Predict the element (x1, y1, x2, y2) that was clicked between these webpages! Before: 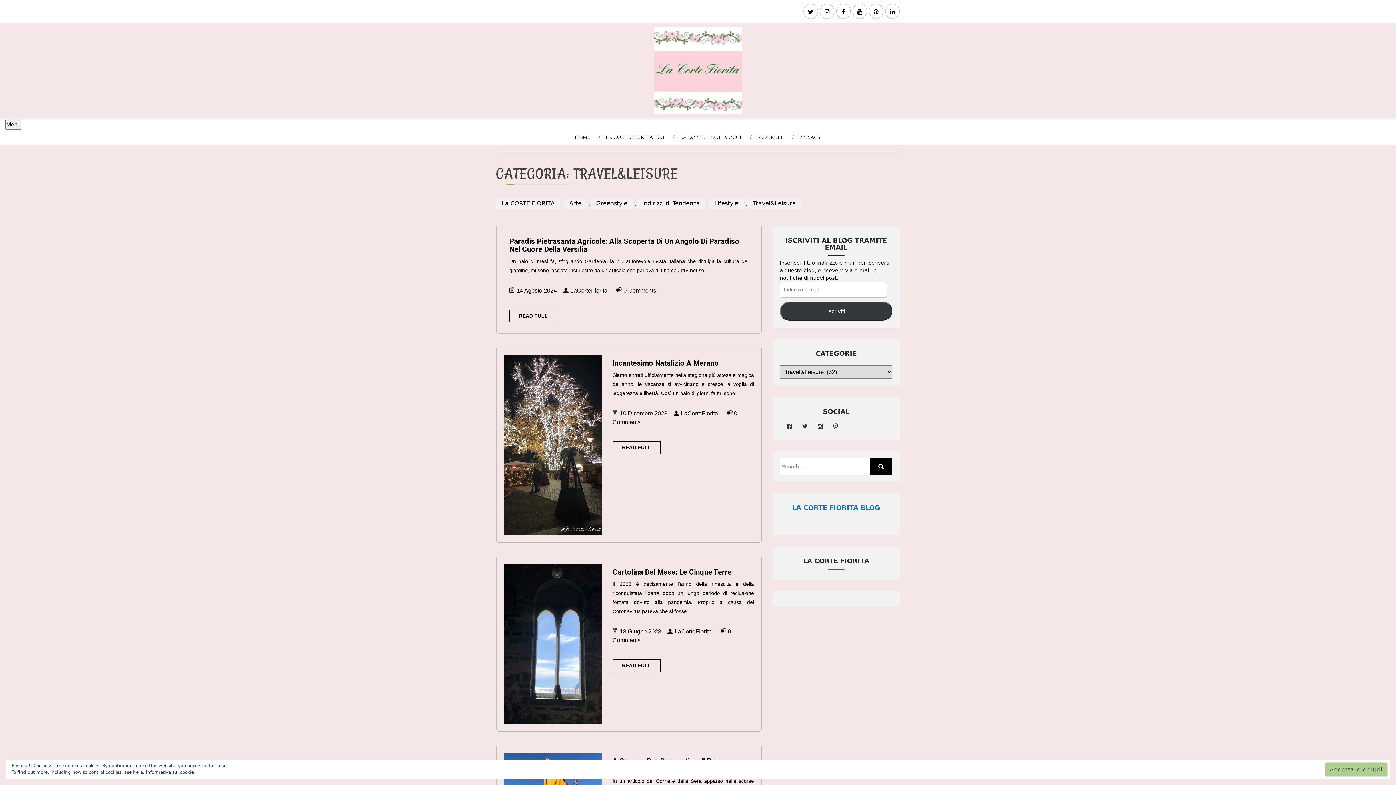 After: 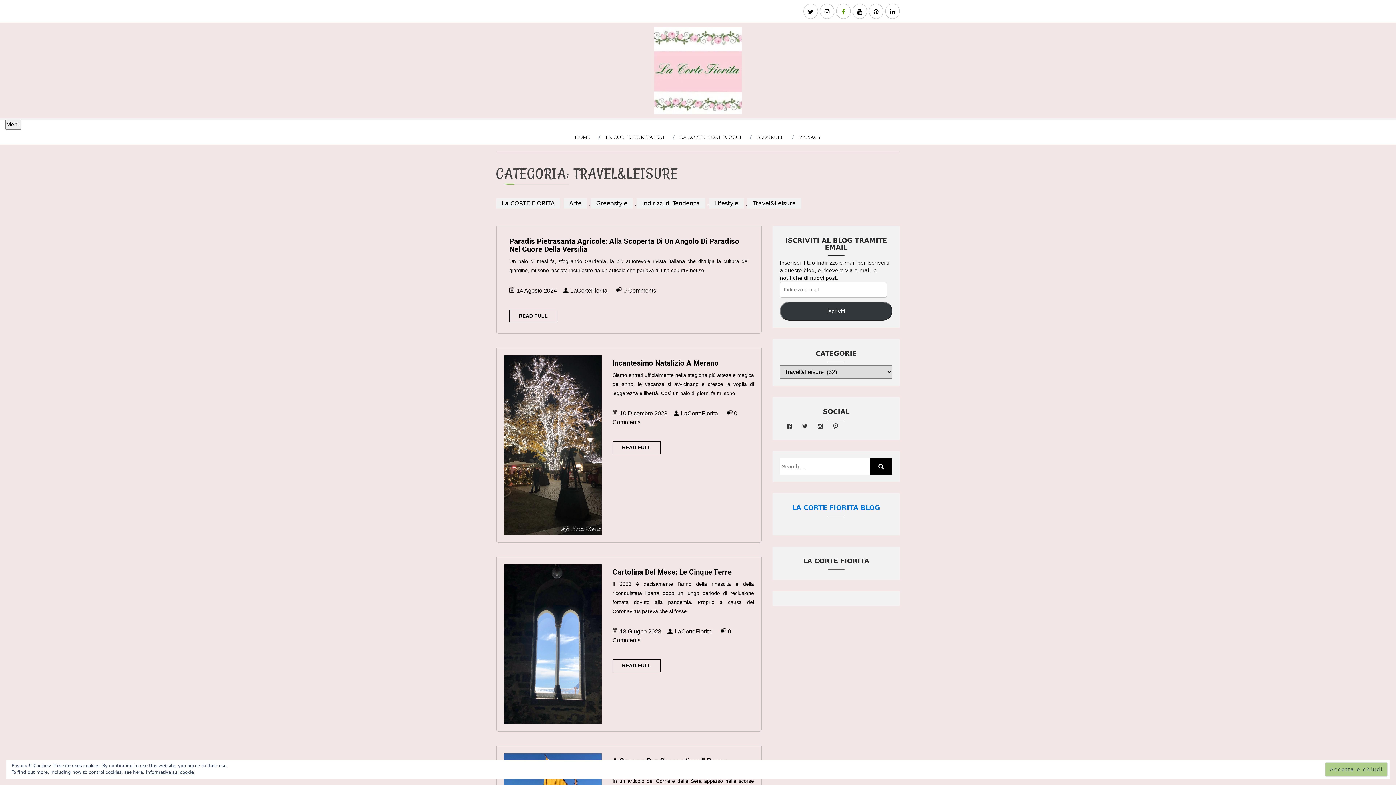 Action: bbox: (836, 3, 850, 18)